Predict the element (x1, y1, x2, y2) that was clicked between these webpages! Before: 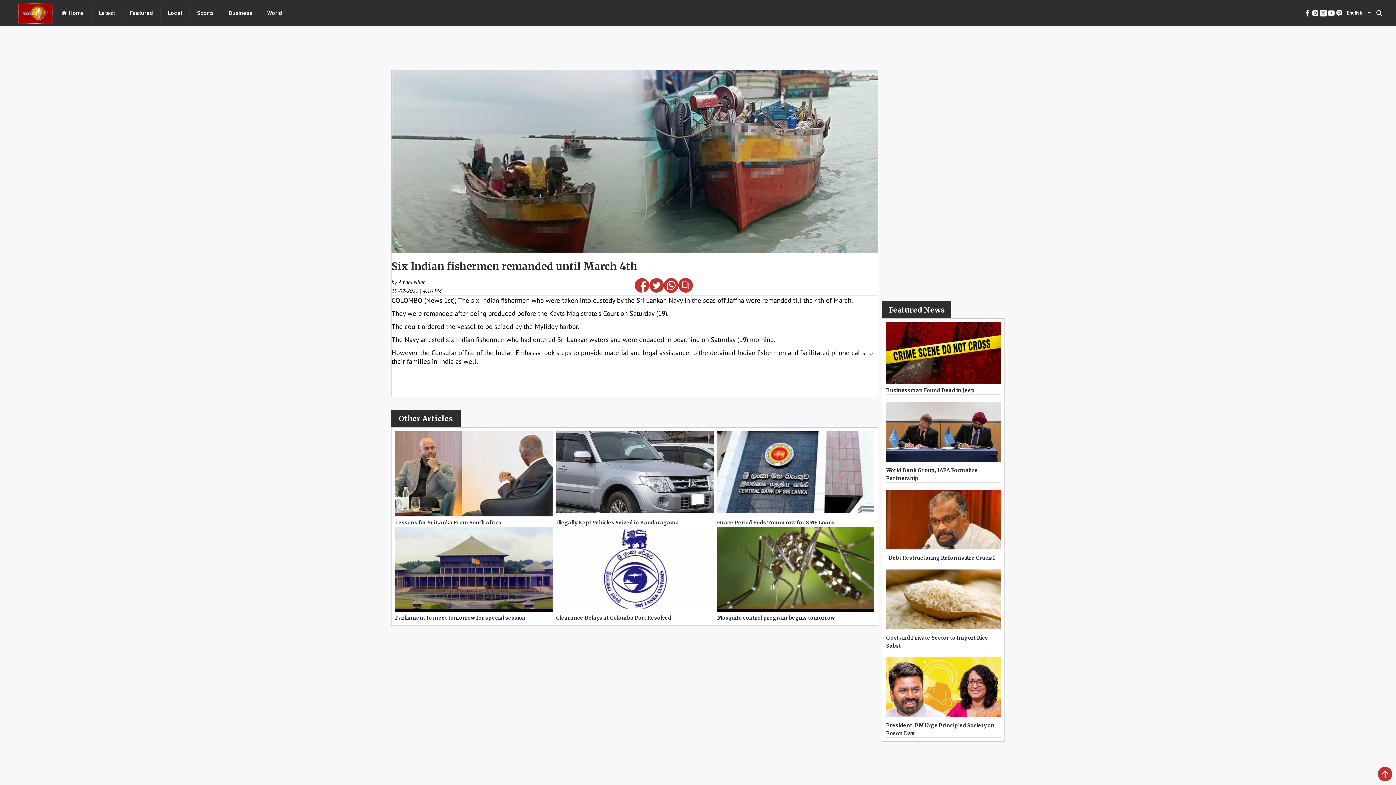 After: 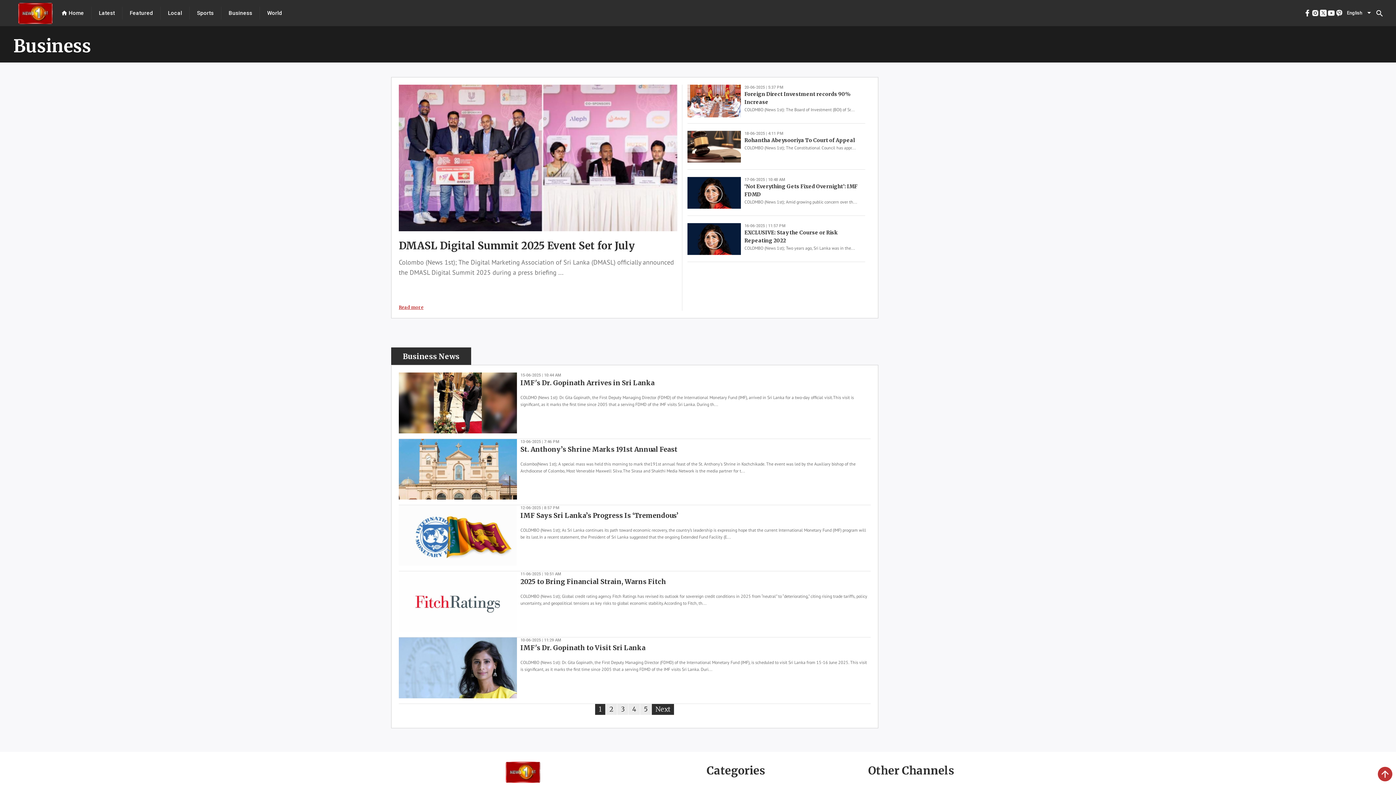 Action: bbox: (221, 8, 259, 17) label: Business